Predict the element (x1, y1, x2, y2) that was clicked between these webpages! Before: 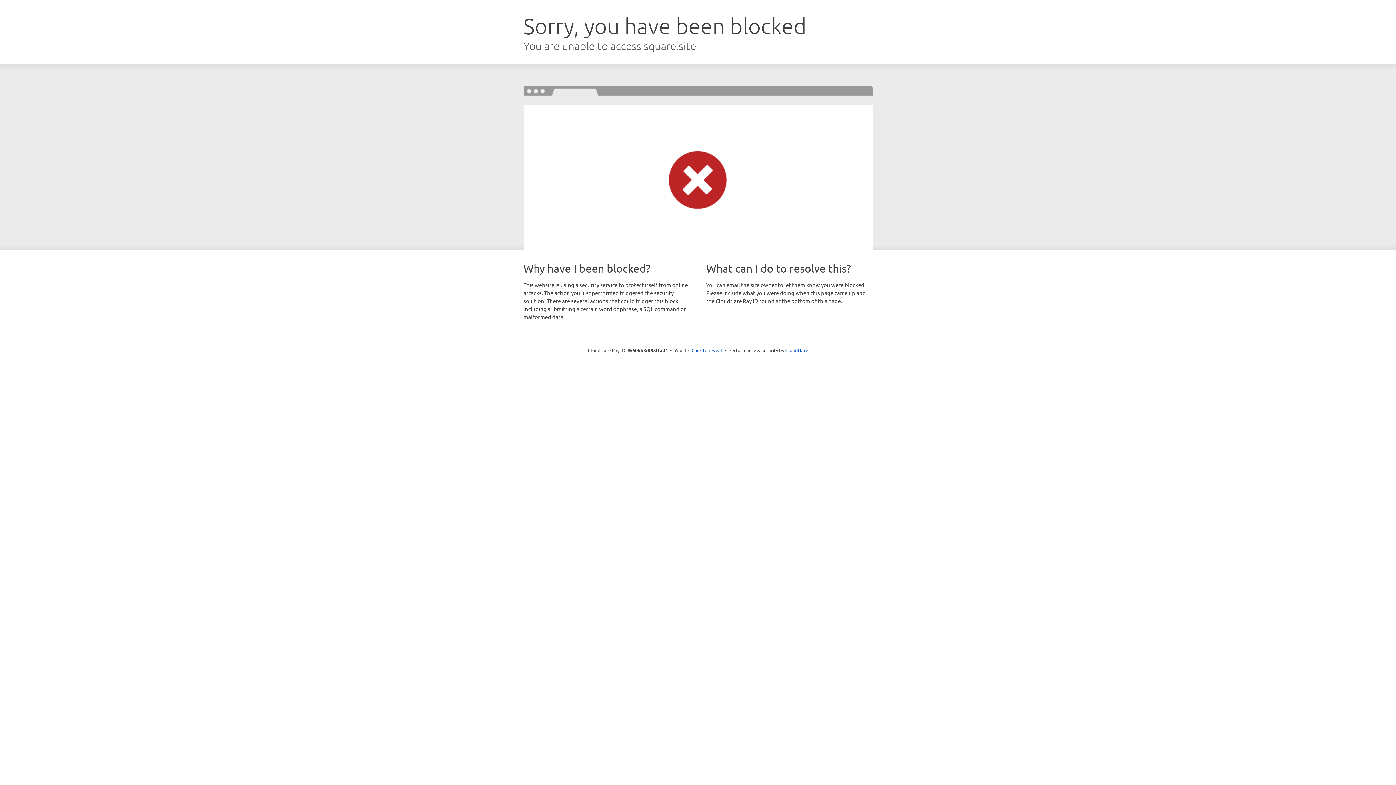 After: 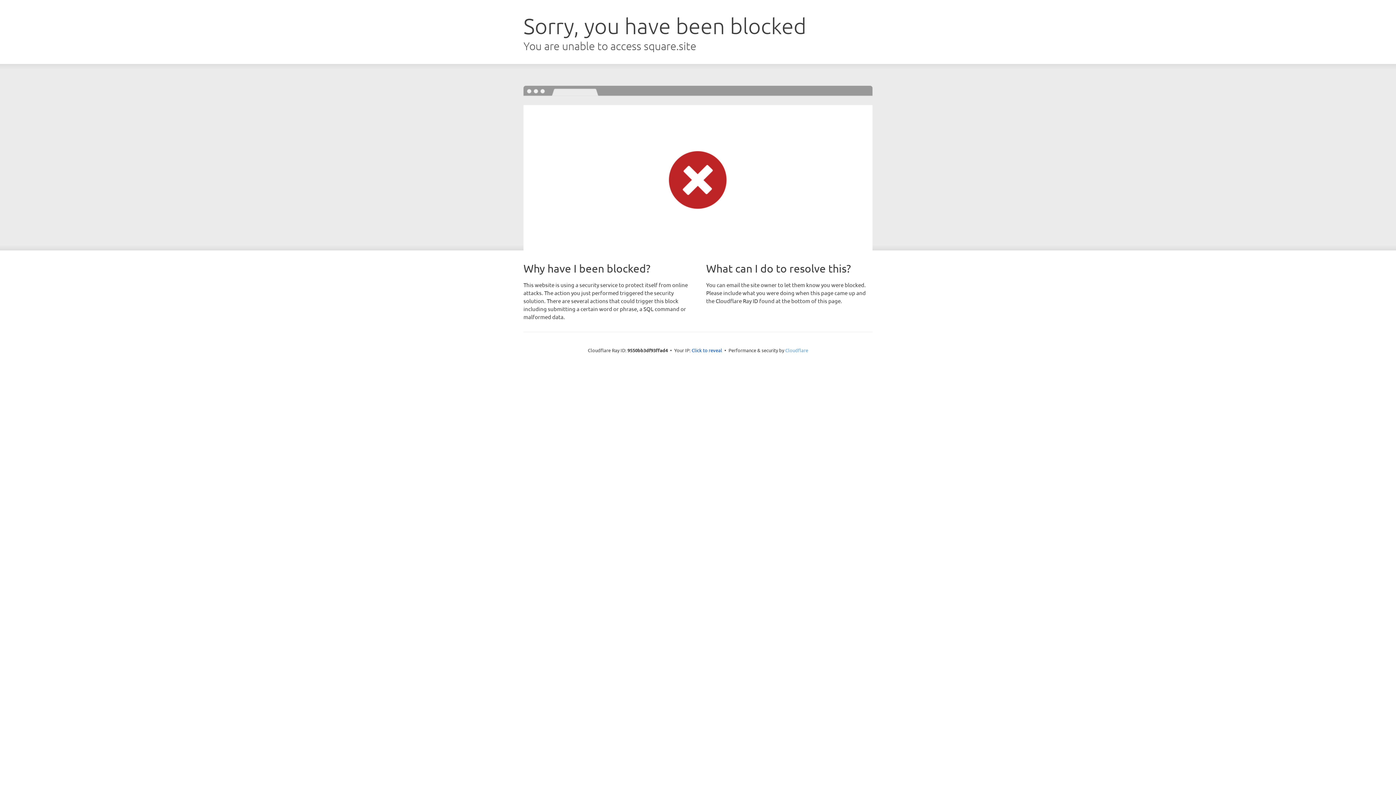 Action: label: Cloudflare bbox: (785, 347, 808, 353)